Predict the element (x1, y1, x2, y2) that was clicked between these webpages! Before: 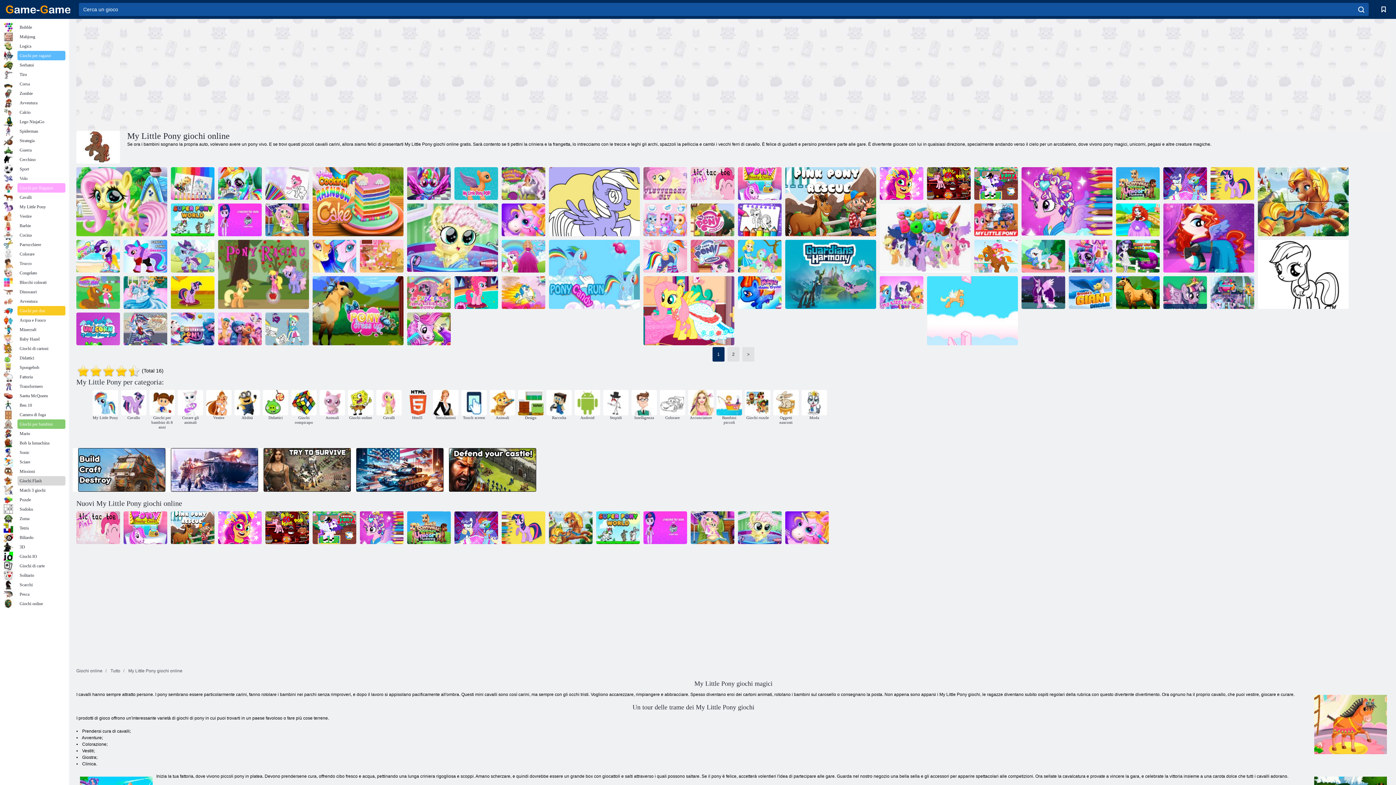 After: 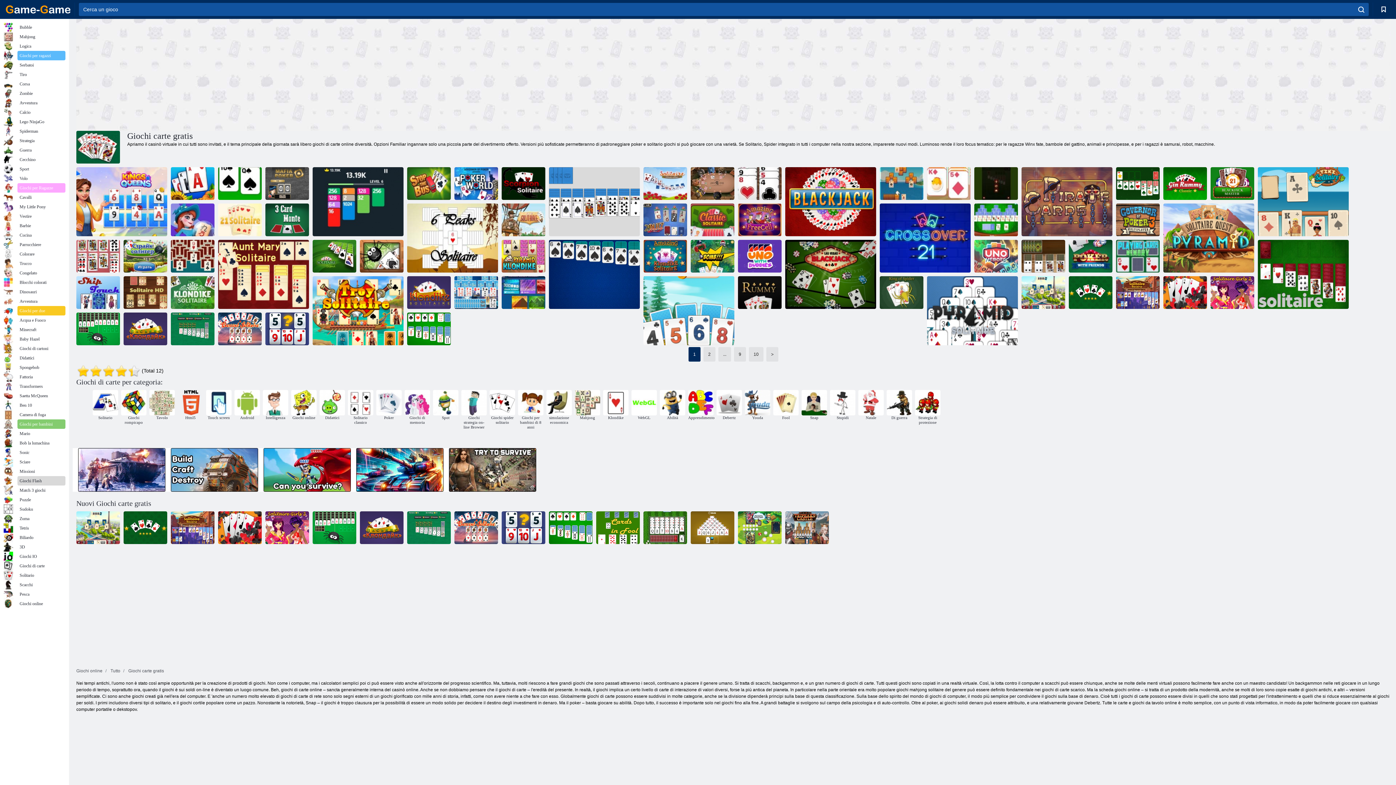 Action: bbox: (3, 561, 65, 570) label: Giochi di carte